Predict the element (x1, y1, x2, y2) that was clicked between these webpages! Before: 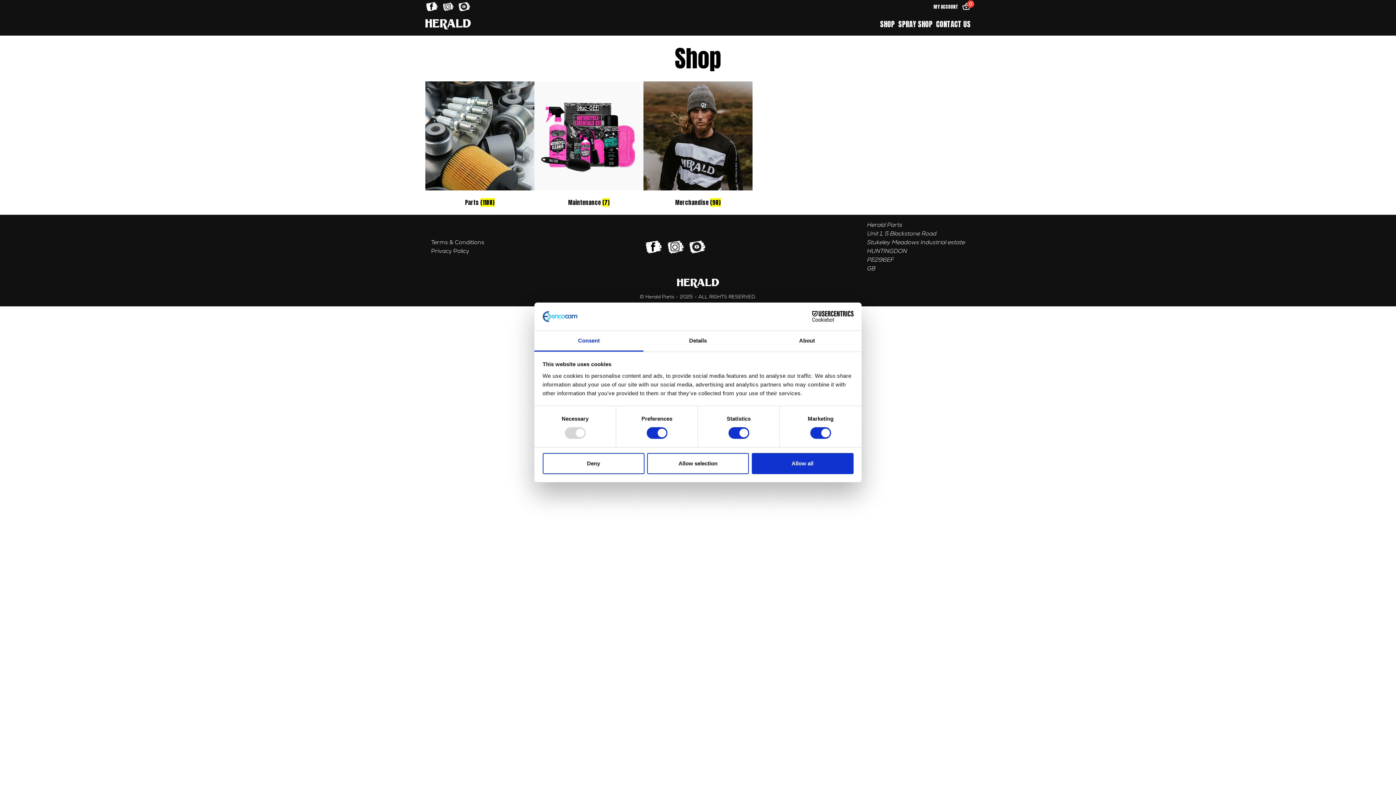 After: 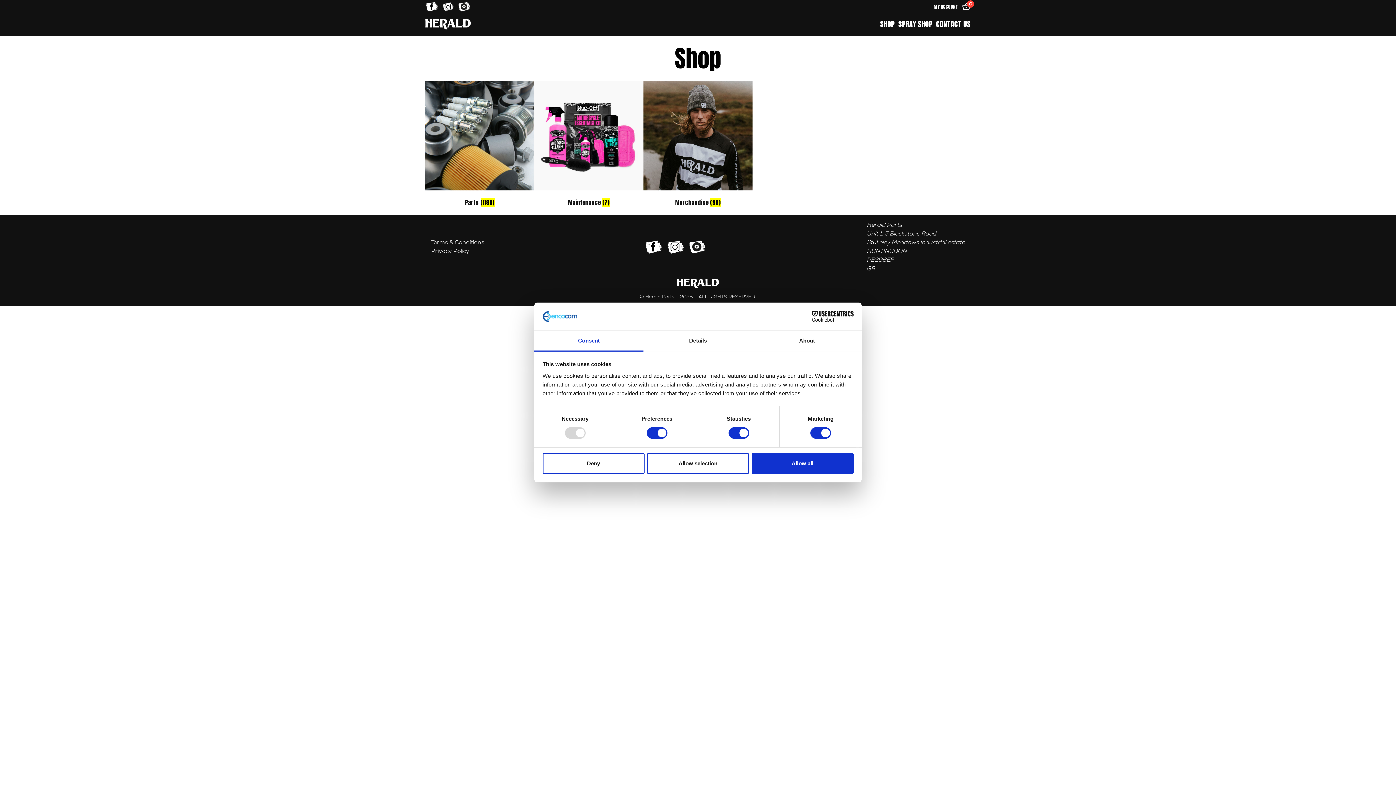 Action: bbox: (664, 237, 686, 256)